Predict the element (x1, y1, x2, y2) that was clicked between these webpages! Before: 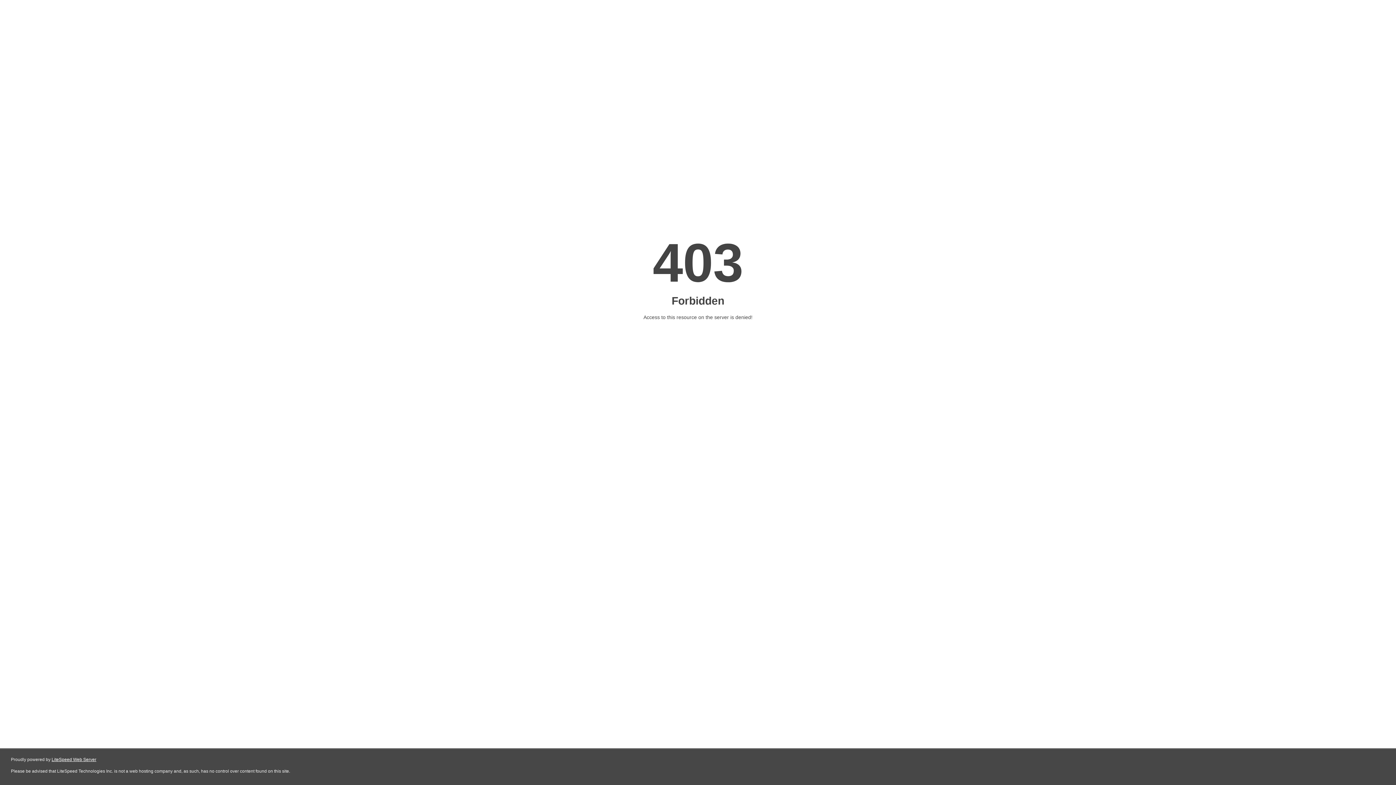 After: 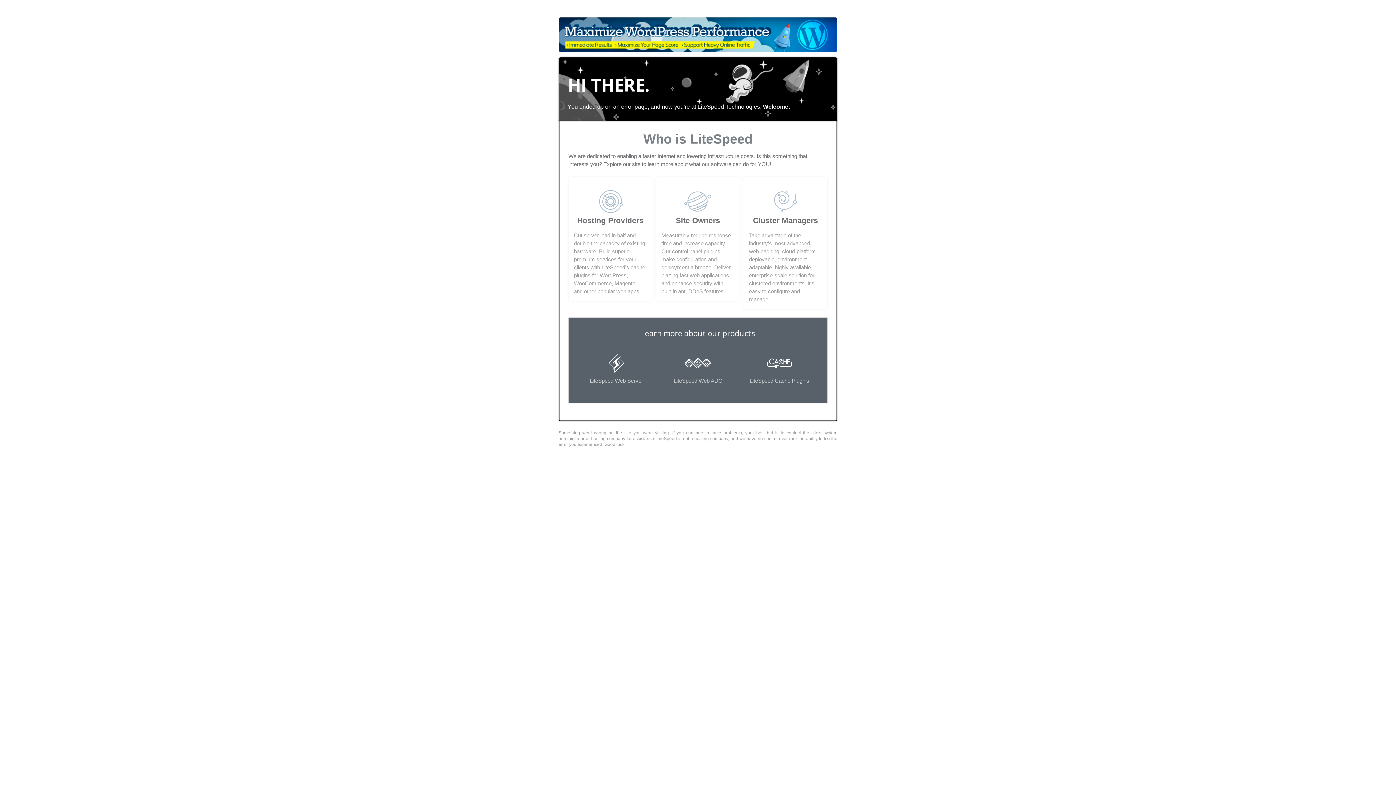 Action: label: LiteSpeed Web Server bbox: (51, 757, 96, 762)